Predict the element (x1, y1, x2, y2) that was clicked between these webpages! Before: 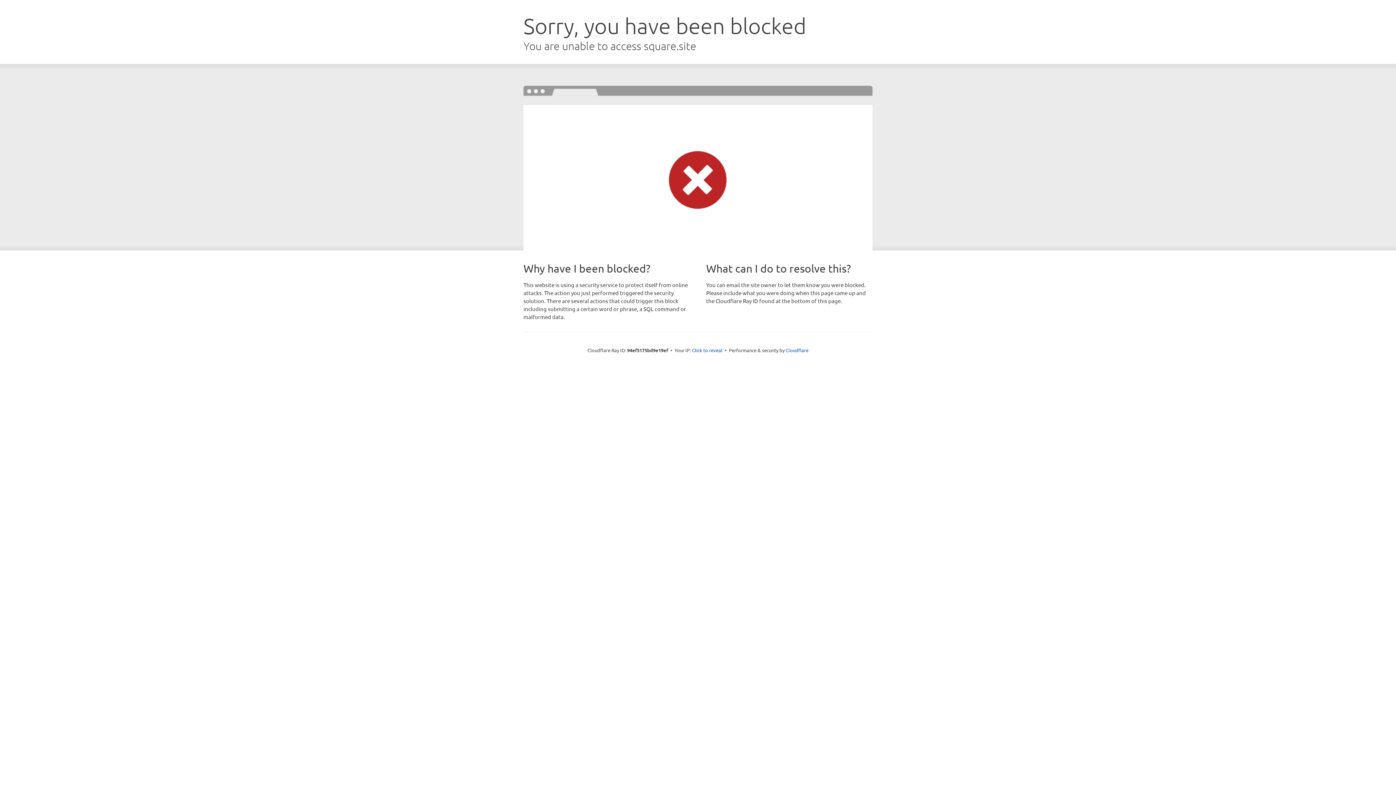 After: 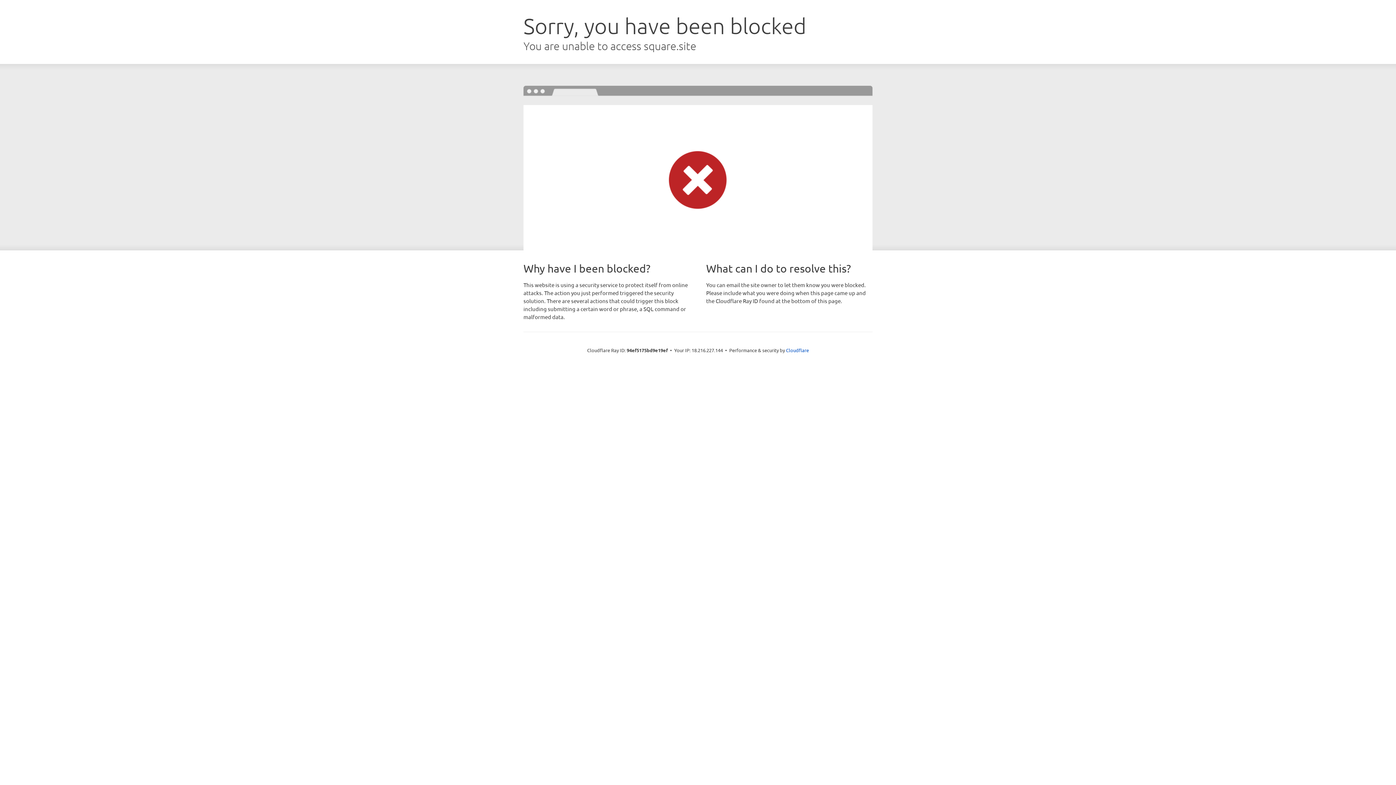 Action: label: Click to reveal bbox: (692, 346, 722, 353)